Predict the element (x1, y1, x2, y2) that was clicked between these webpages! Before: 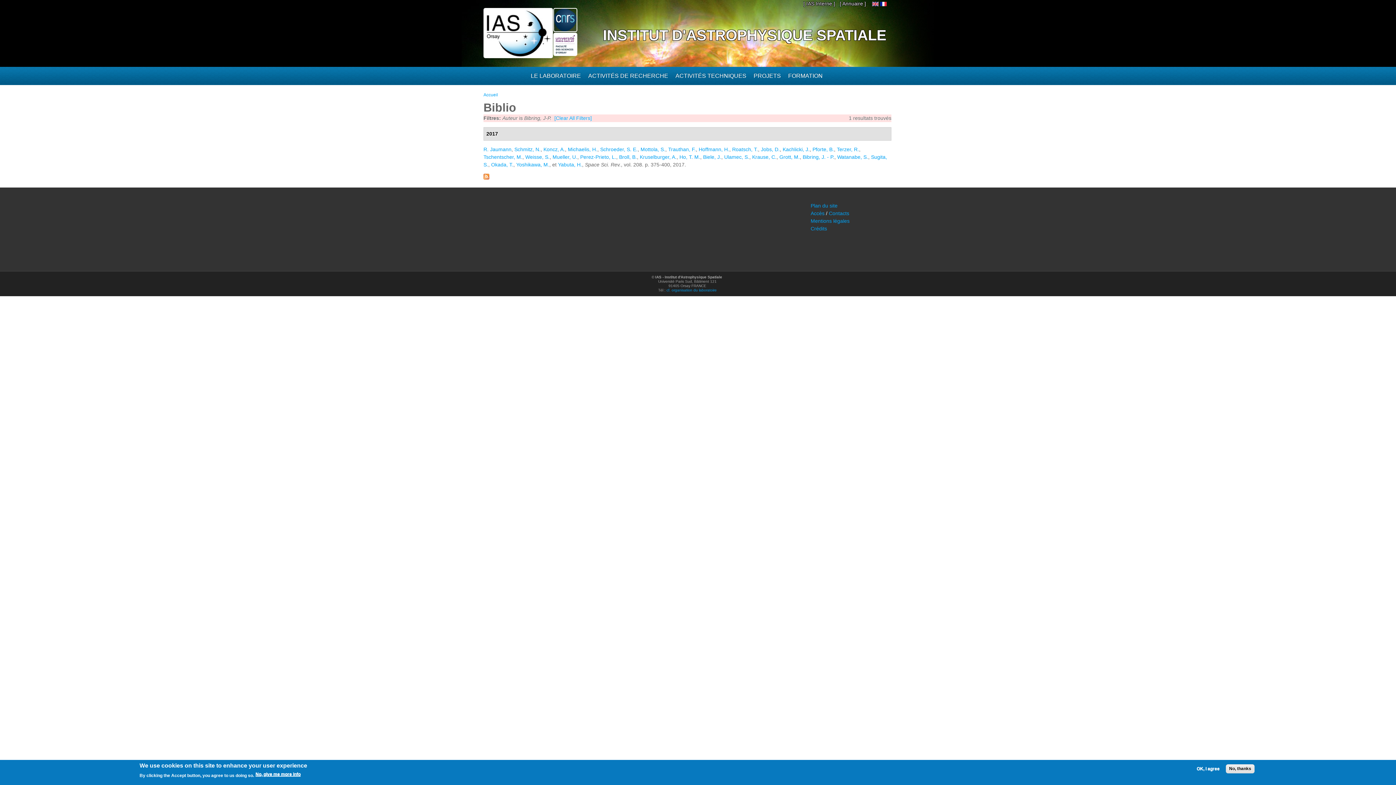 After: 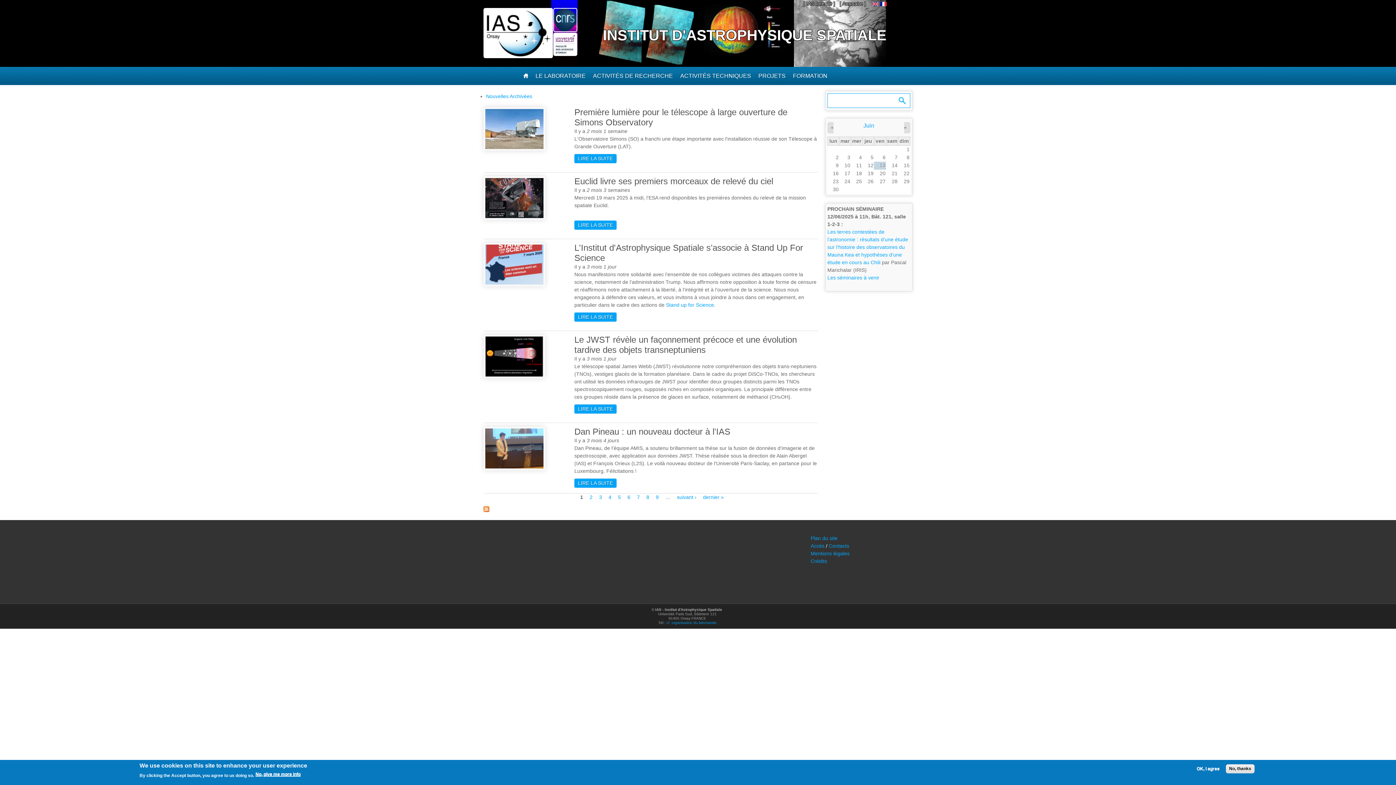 Action: bbox: (590, 24, 899, 46) label: INSTITUT D'ASTROPHYSIQUE SPATIALE